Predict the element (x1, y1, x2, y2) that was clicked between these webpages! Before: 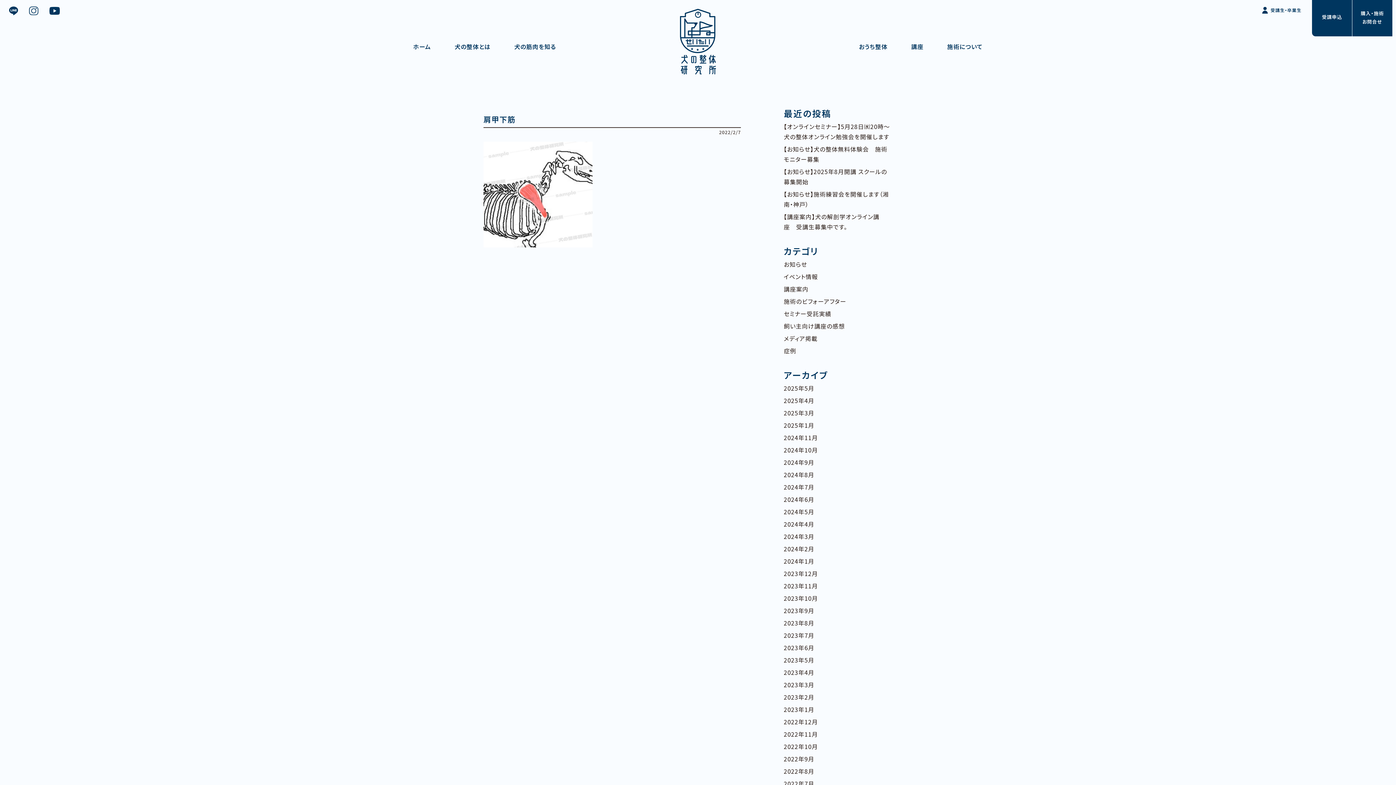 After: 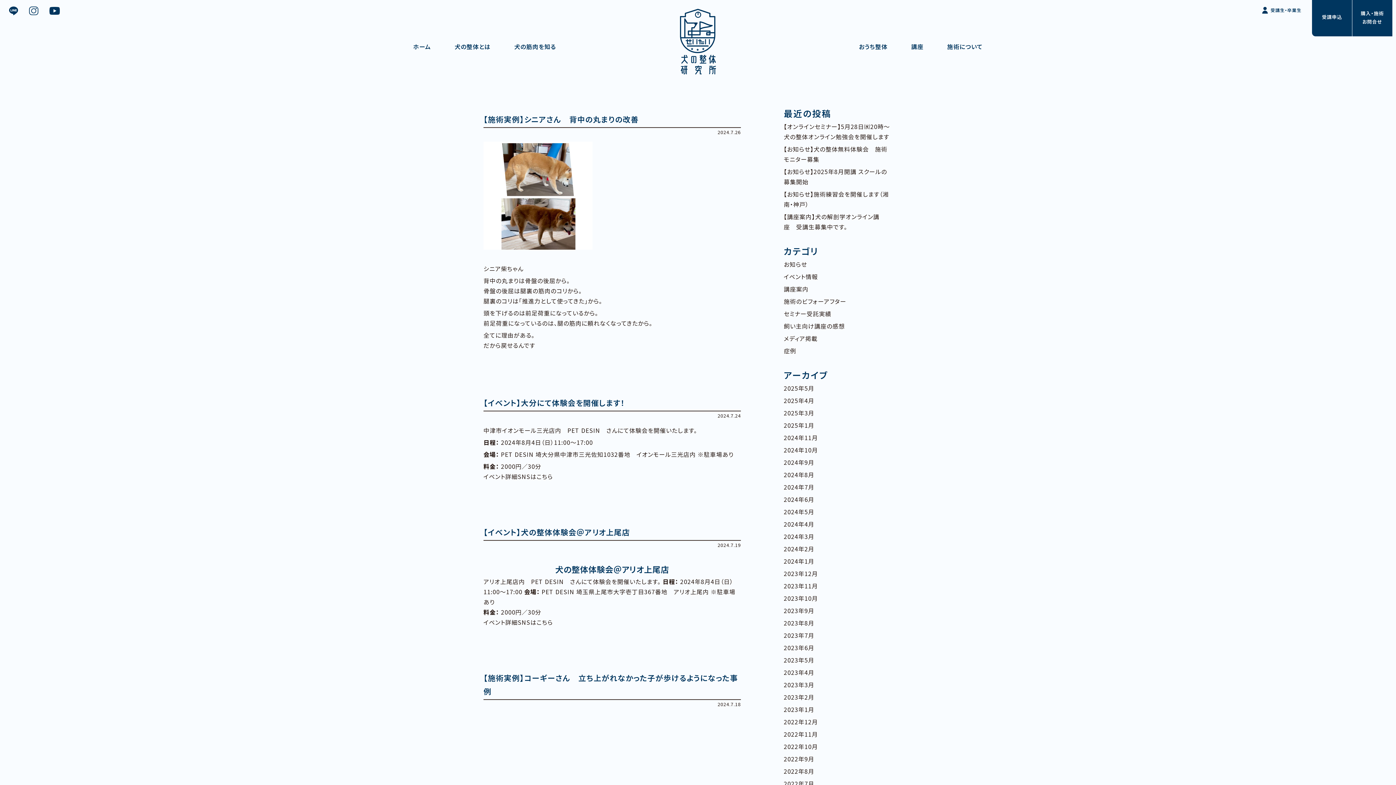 Action: bbox: (784, 482, 891, 492) label: 2024年7月